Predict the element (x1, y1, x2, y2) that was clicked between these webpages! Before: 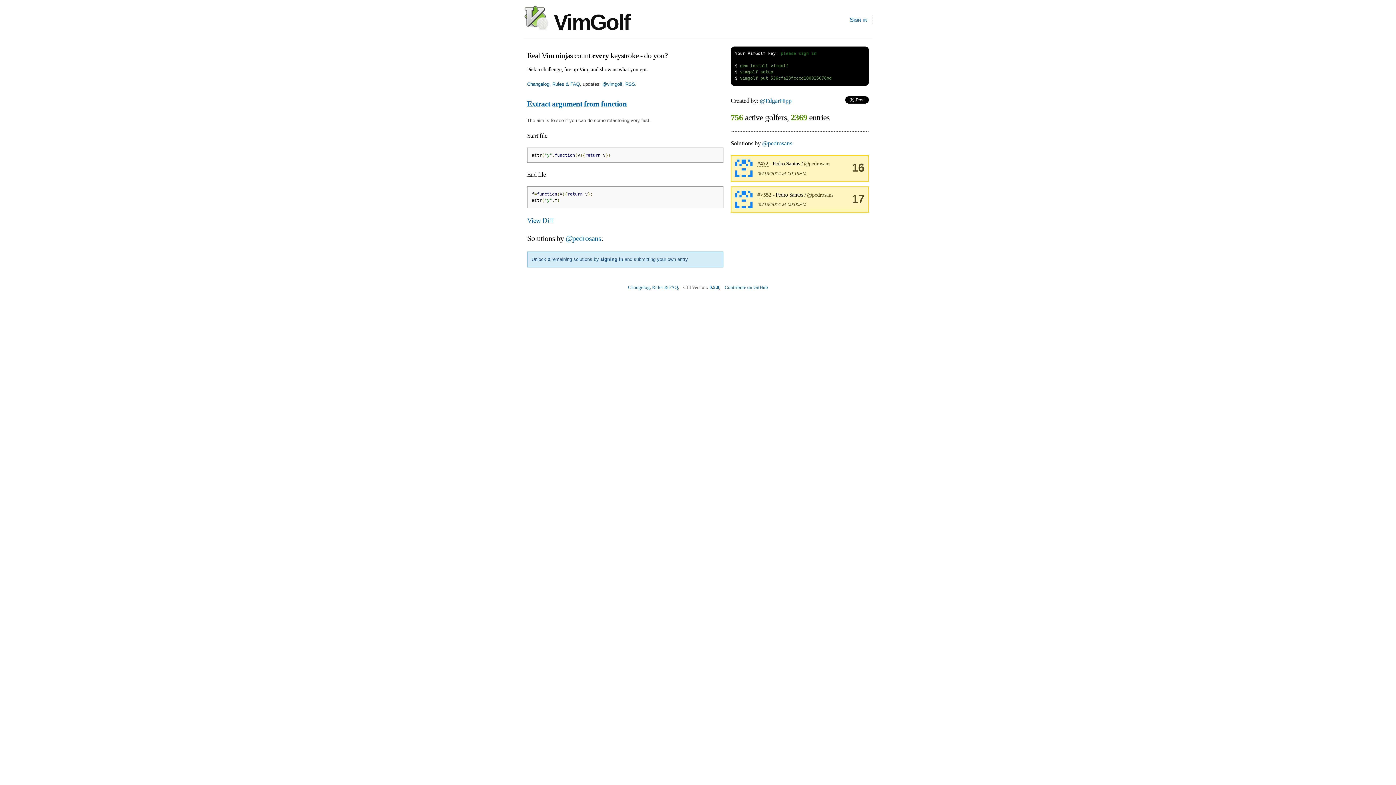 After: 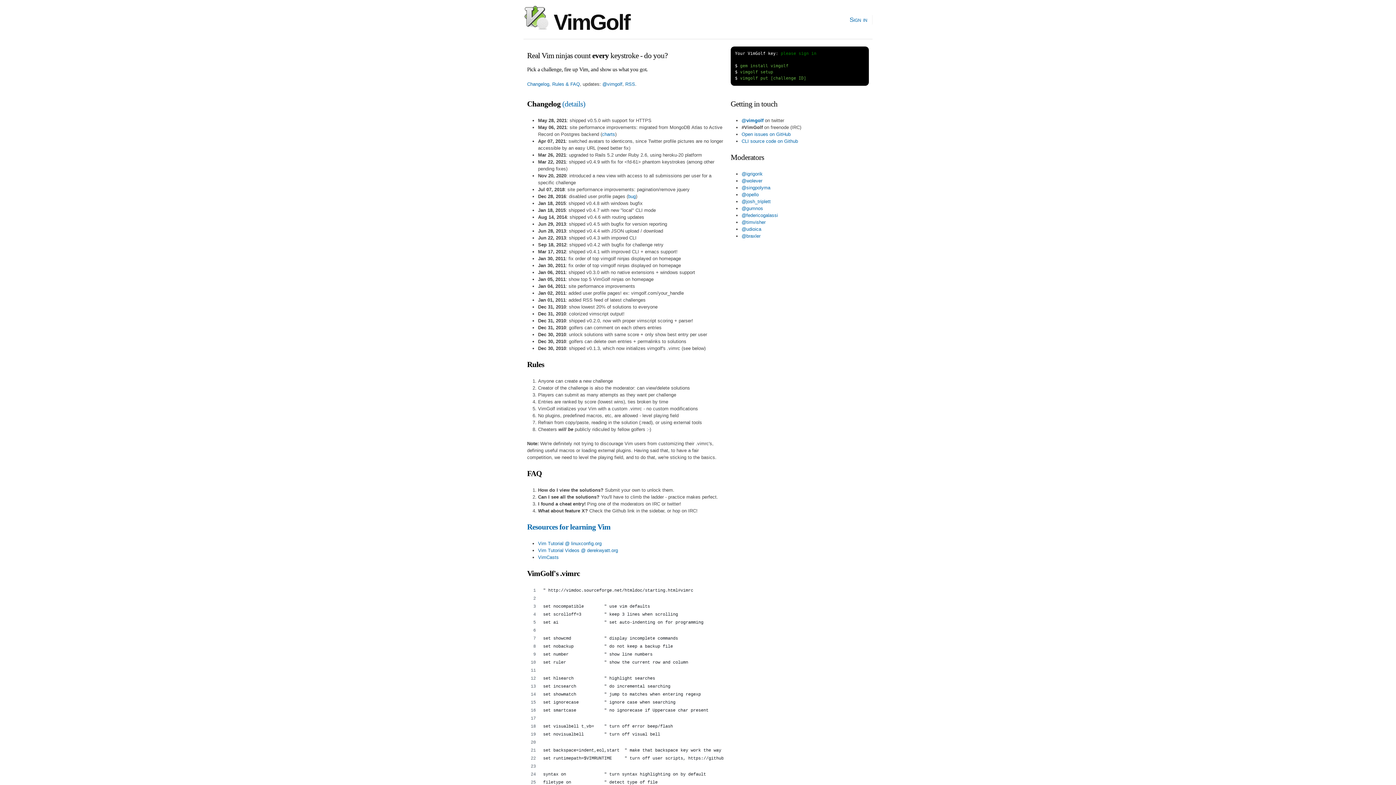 Action: label: Changelog, Rules & FAQ bbox: (628, 284, 678, 290)